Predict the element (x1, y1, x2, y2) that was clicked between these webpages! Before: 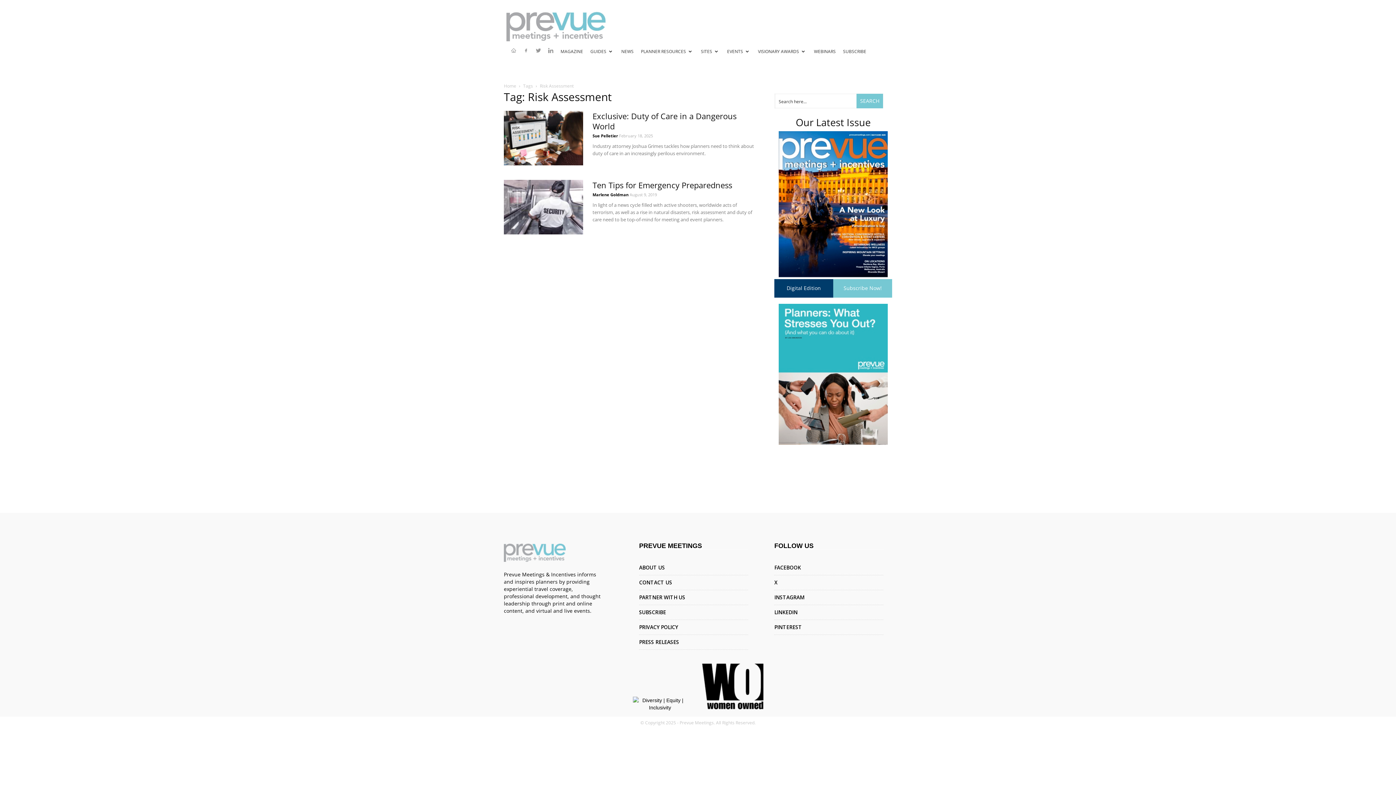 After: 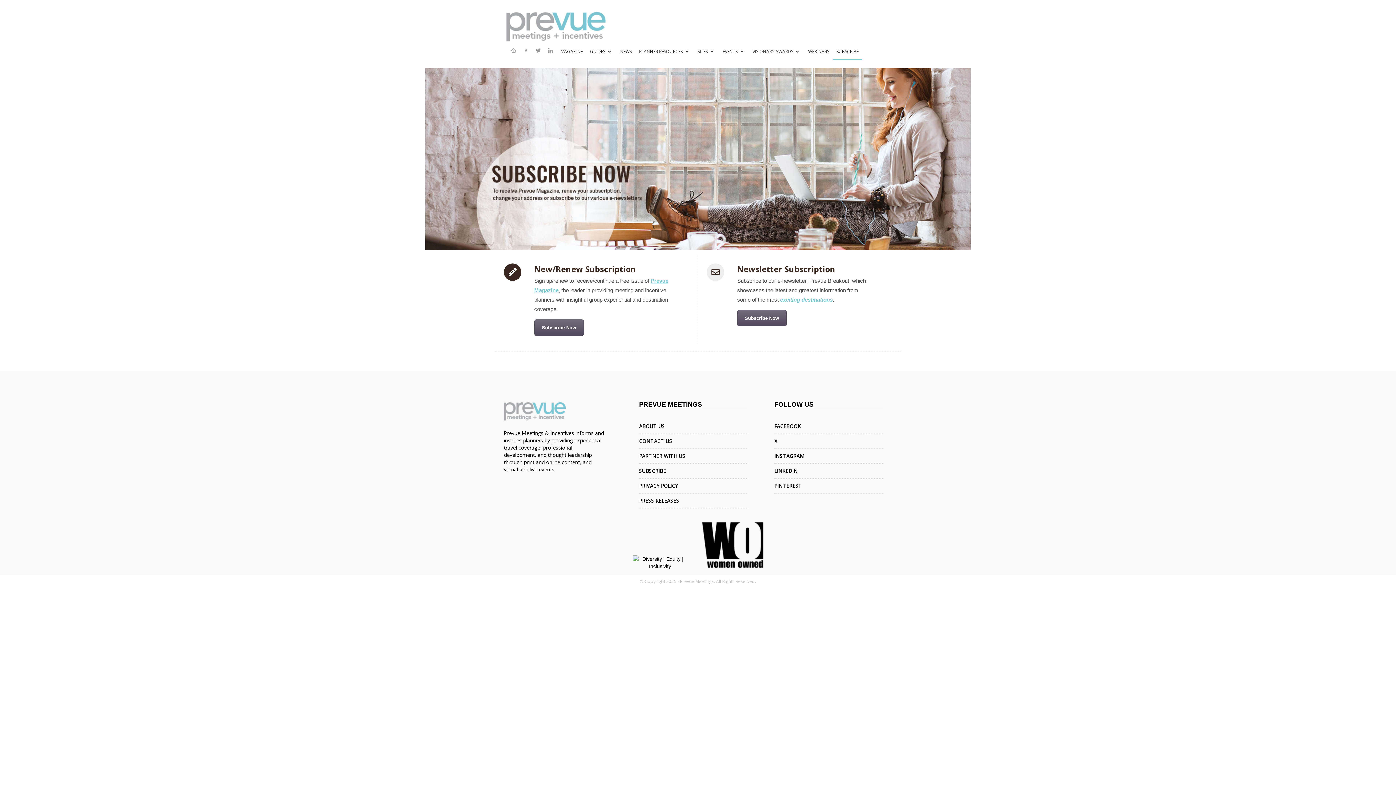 Action: bbox: (639, 609, 666, 616) label: SUBSCRIBE